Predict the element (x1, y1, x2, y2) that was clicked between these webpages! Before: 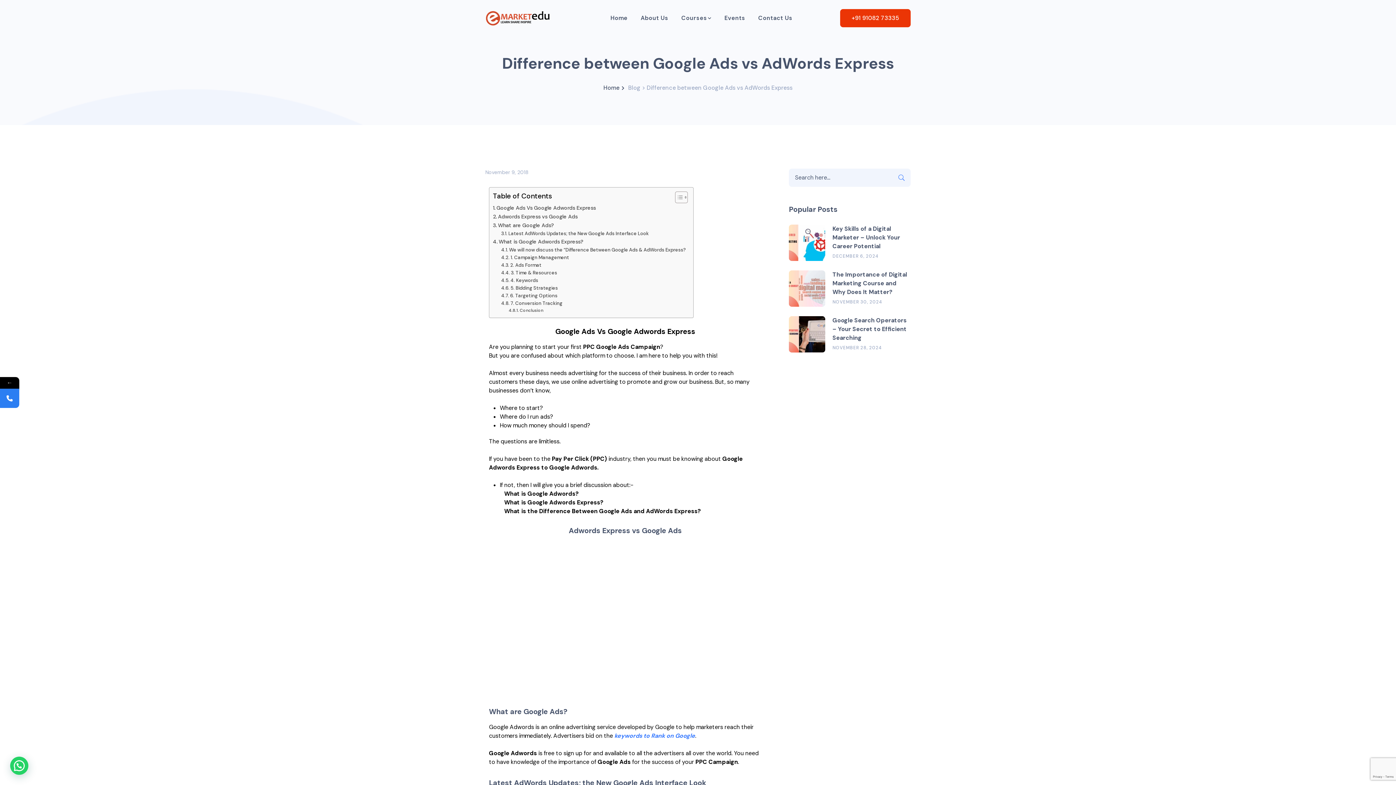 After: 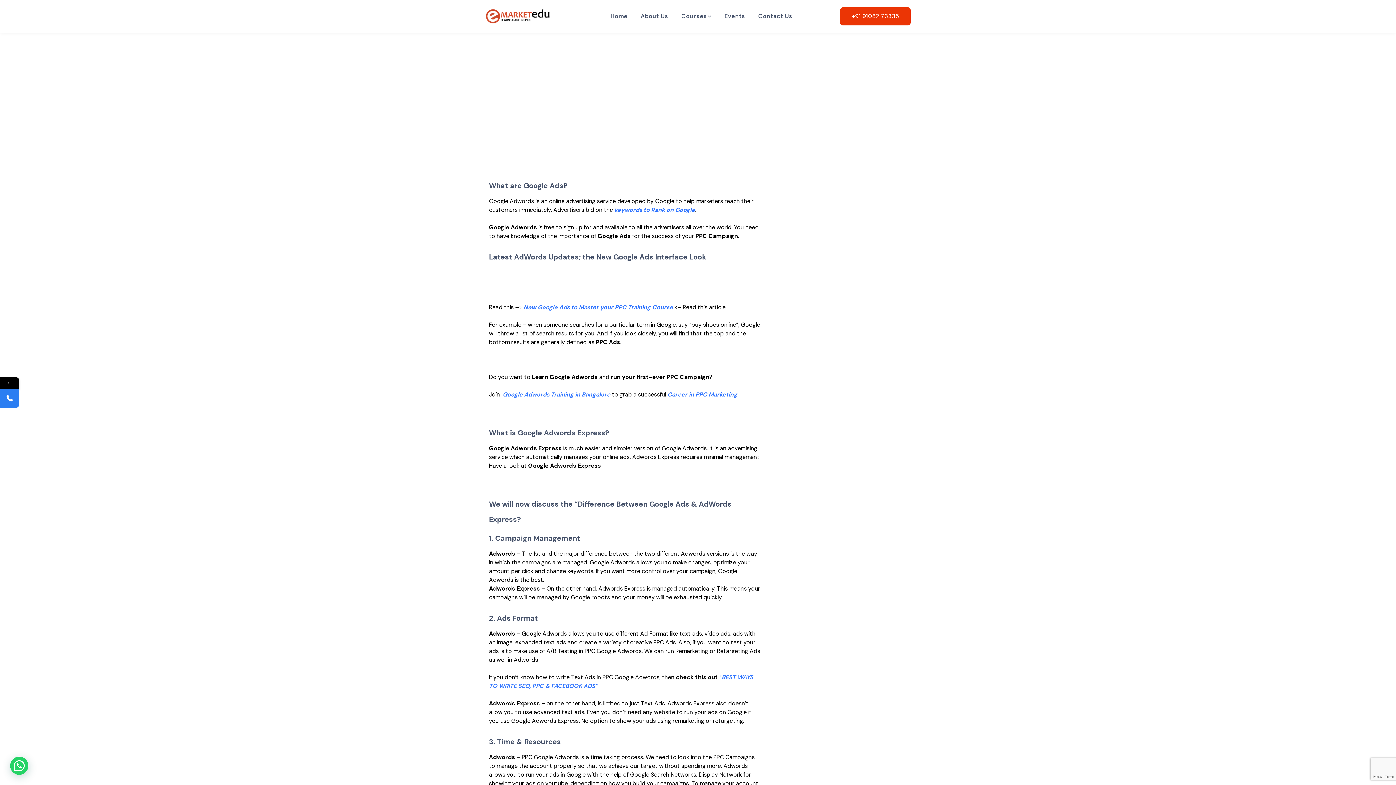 Action: bbox: (493, 212, 577, 221) label: Adwords Express vs Google Ads